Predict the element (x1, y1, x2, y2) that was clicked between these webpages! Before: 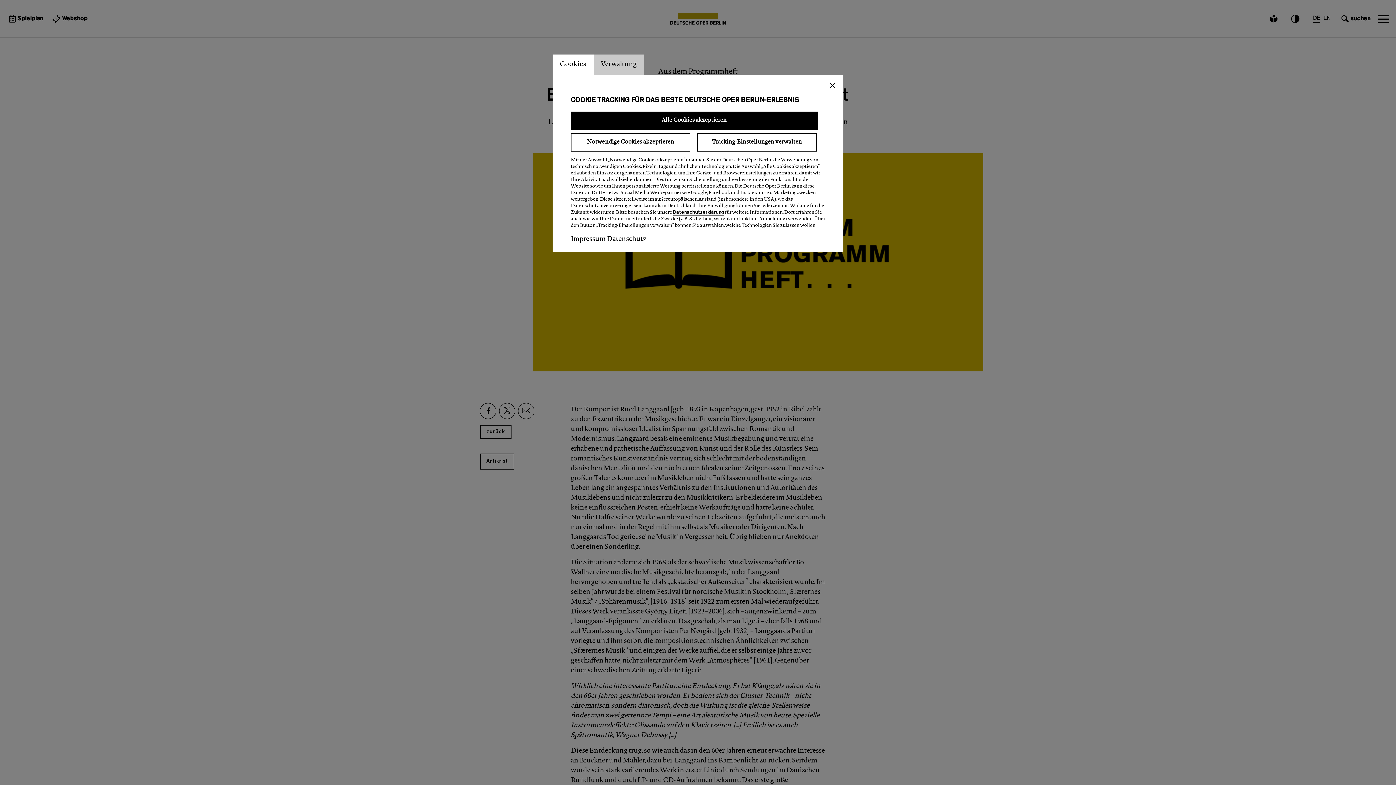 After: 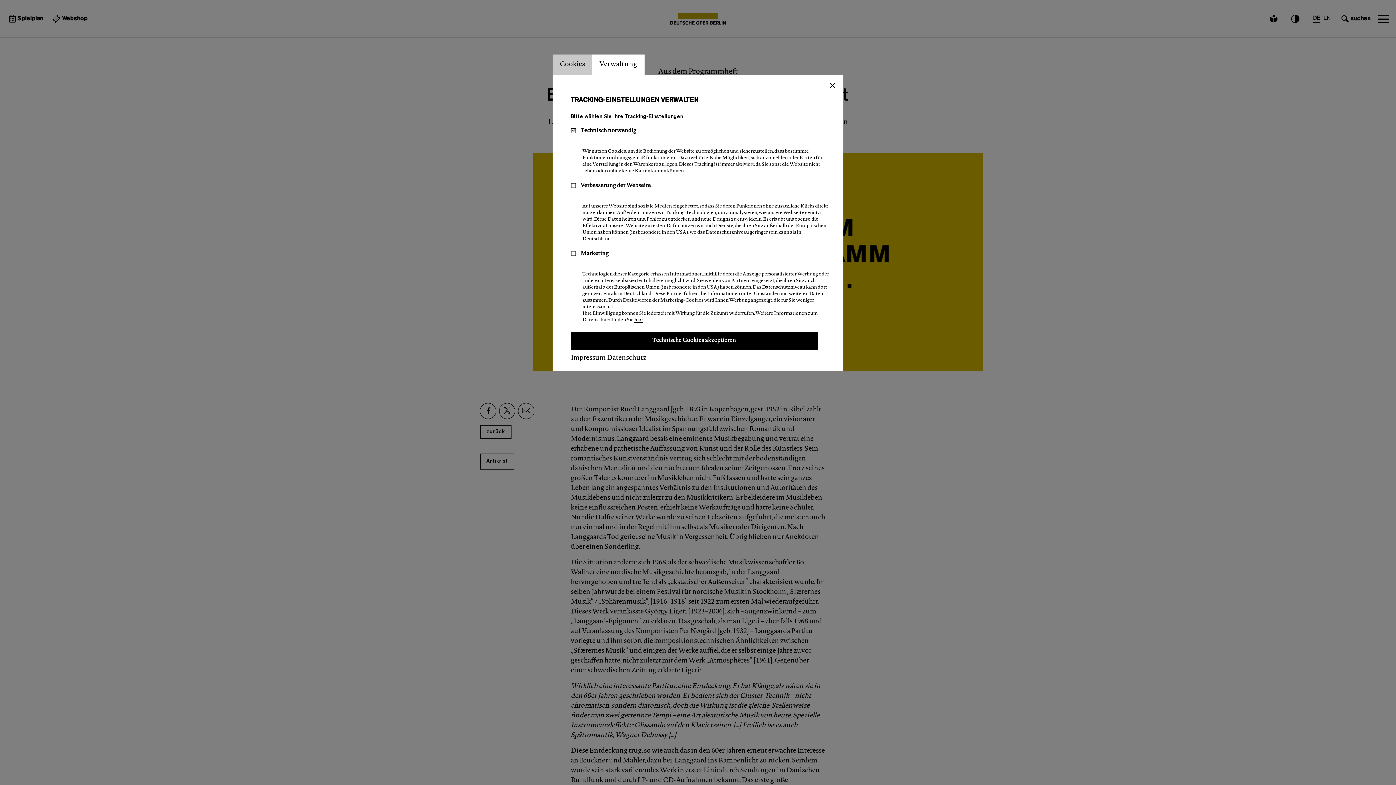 Action: bbox: (697, 133, 816, 151) label: Tracking-Einstellungen verwalten